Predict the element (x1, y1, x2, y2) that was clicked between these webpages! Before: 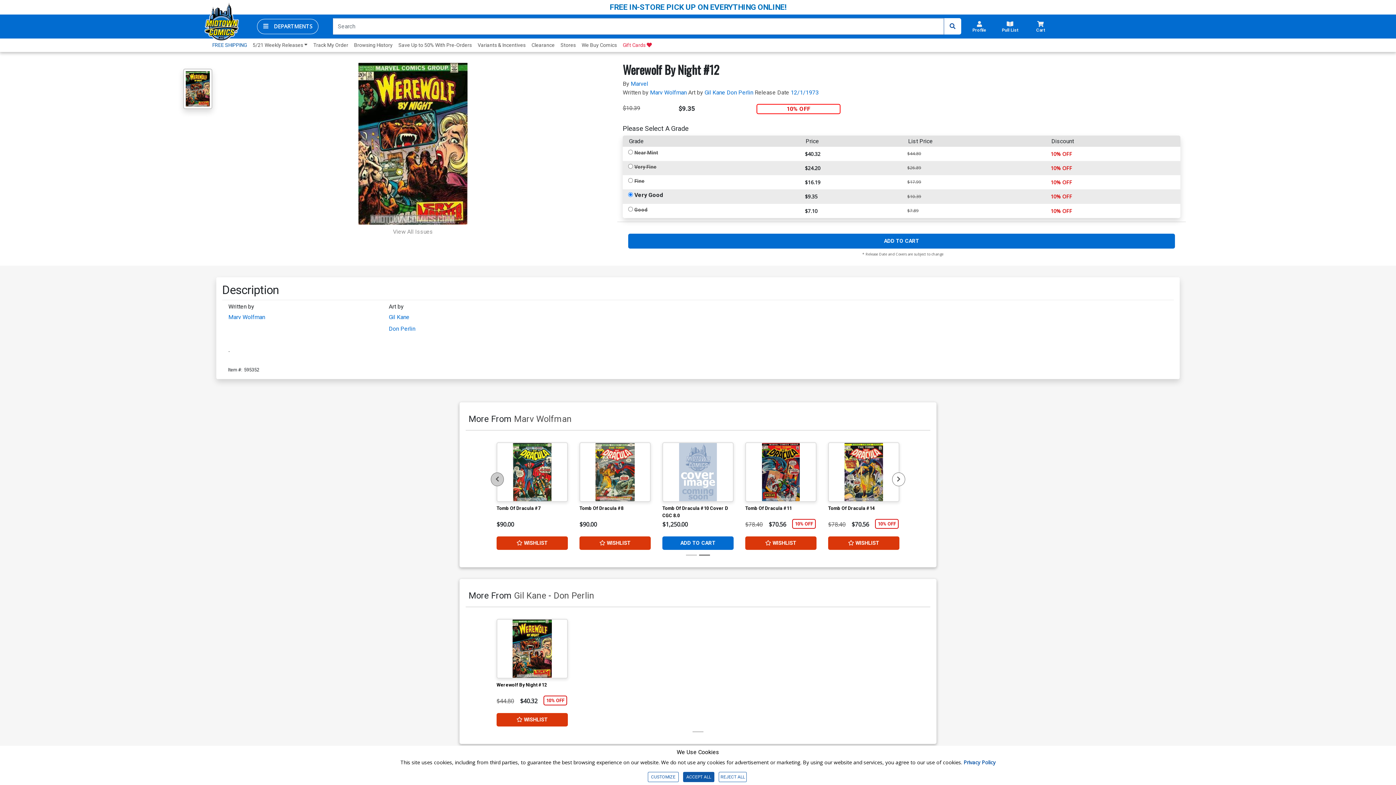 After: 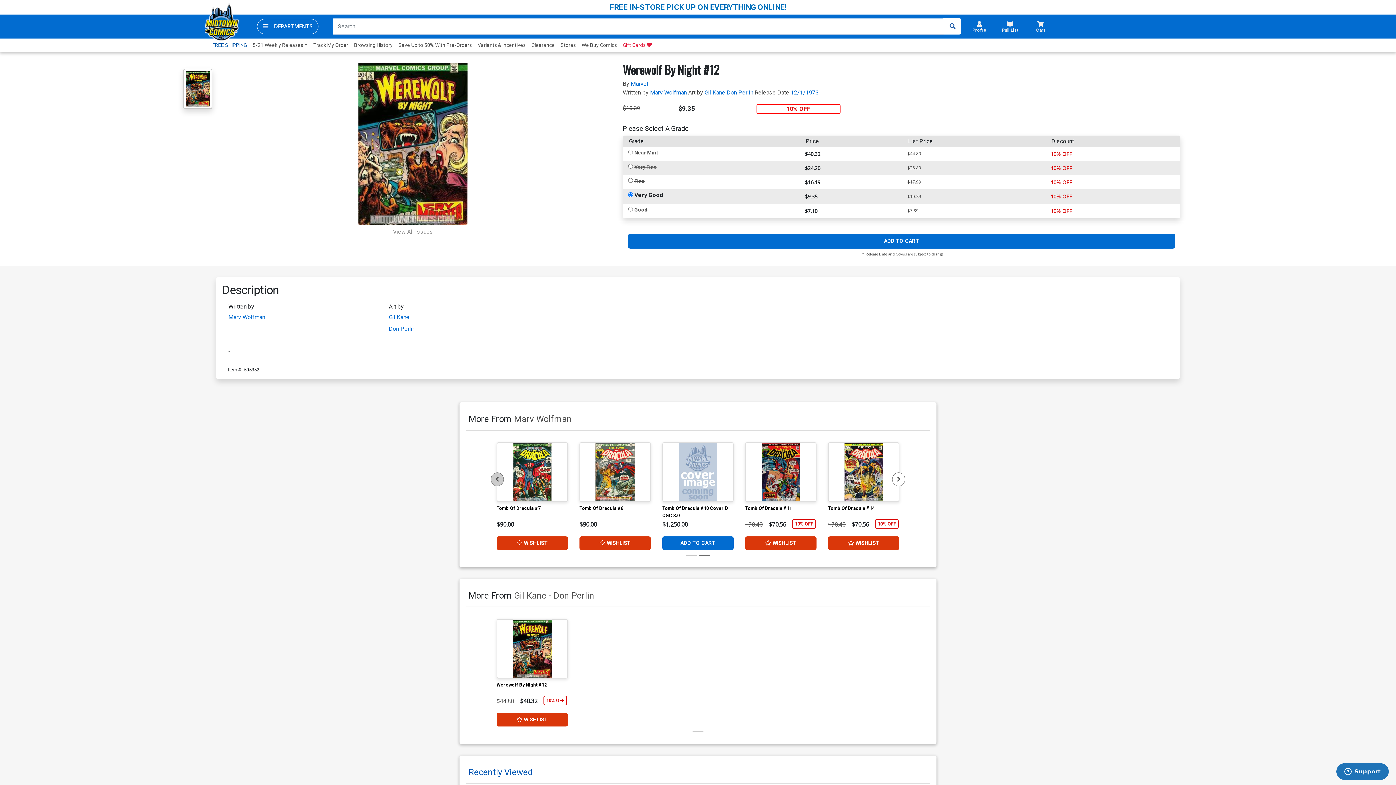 Action: label: REJECT ALL bbox: (718, 772, 746, 782)